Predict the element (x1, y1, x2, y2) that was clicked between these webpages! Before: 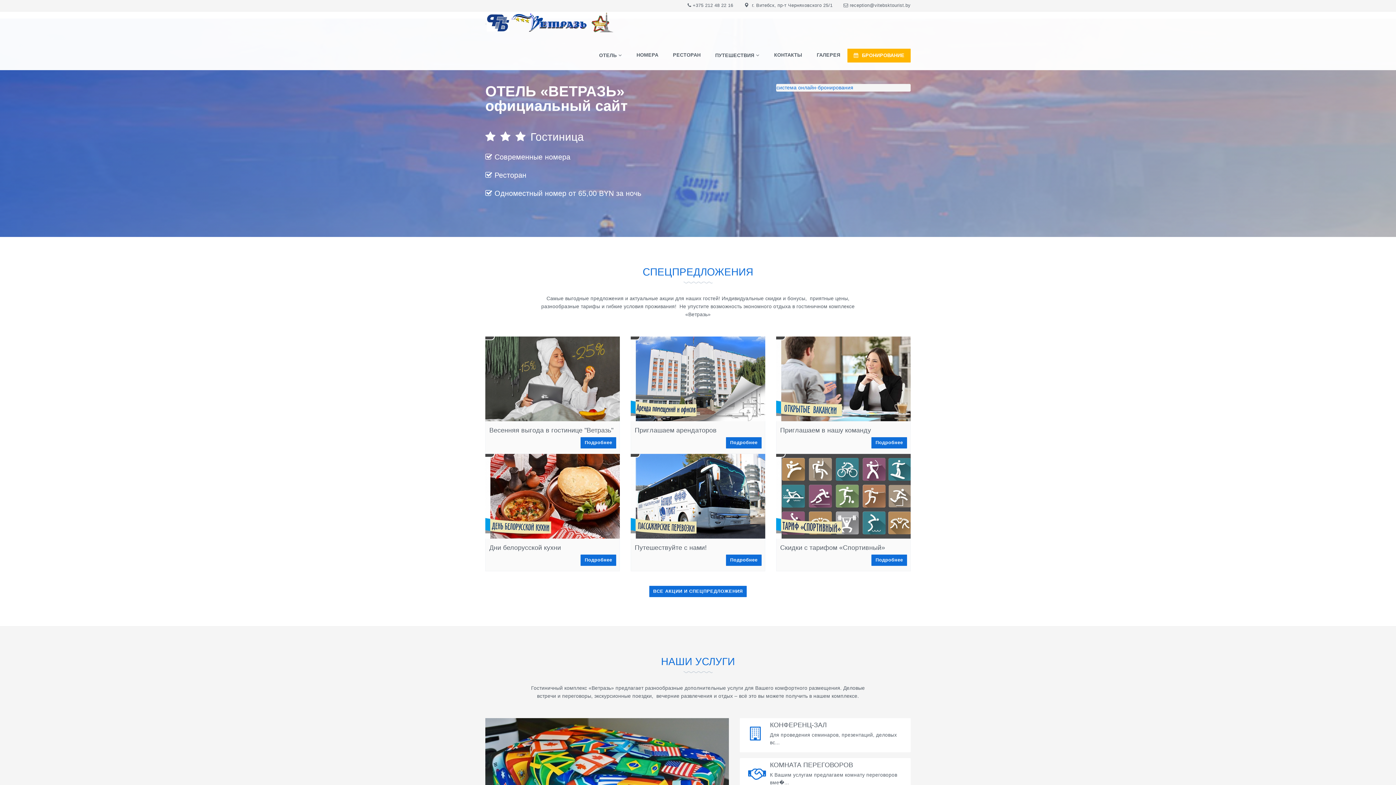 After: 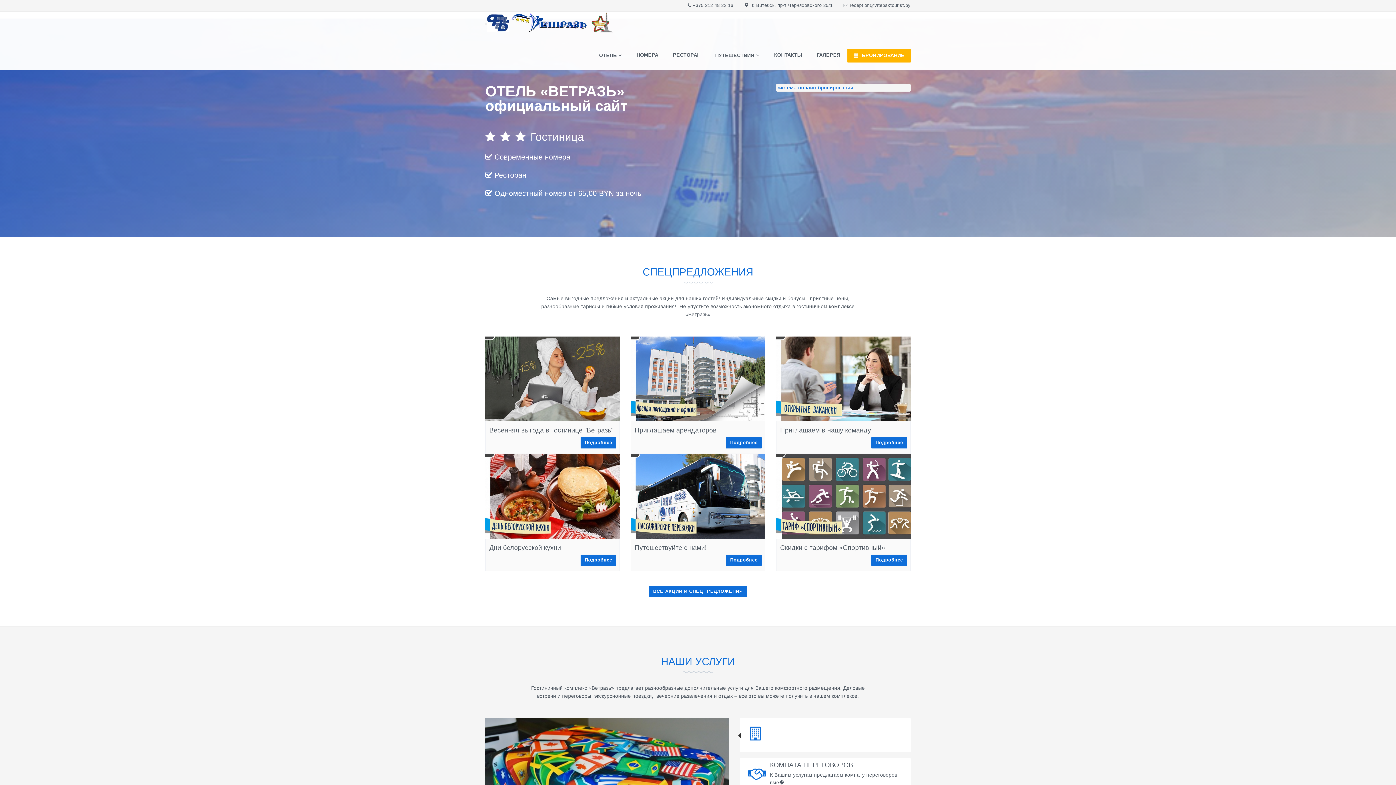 Action: bbox: (510, 19, 588, 25)